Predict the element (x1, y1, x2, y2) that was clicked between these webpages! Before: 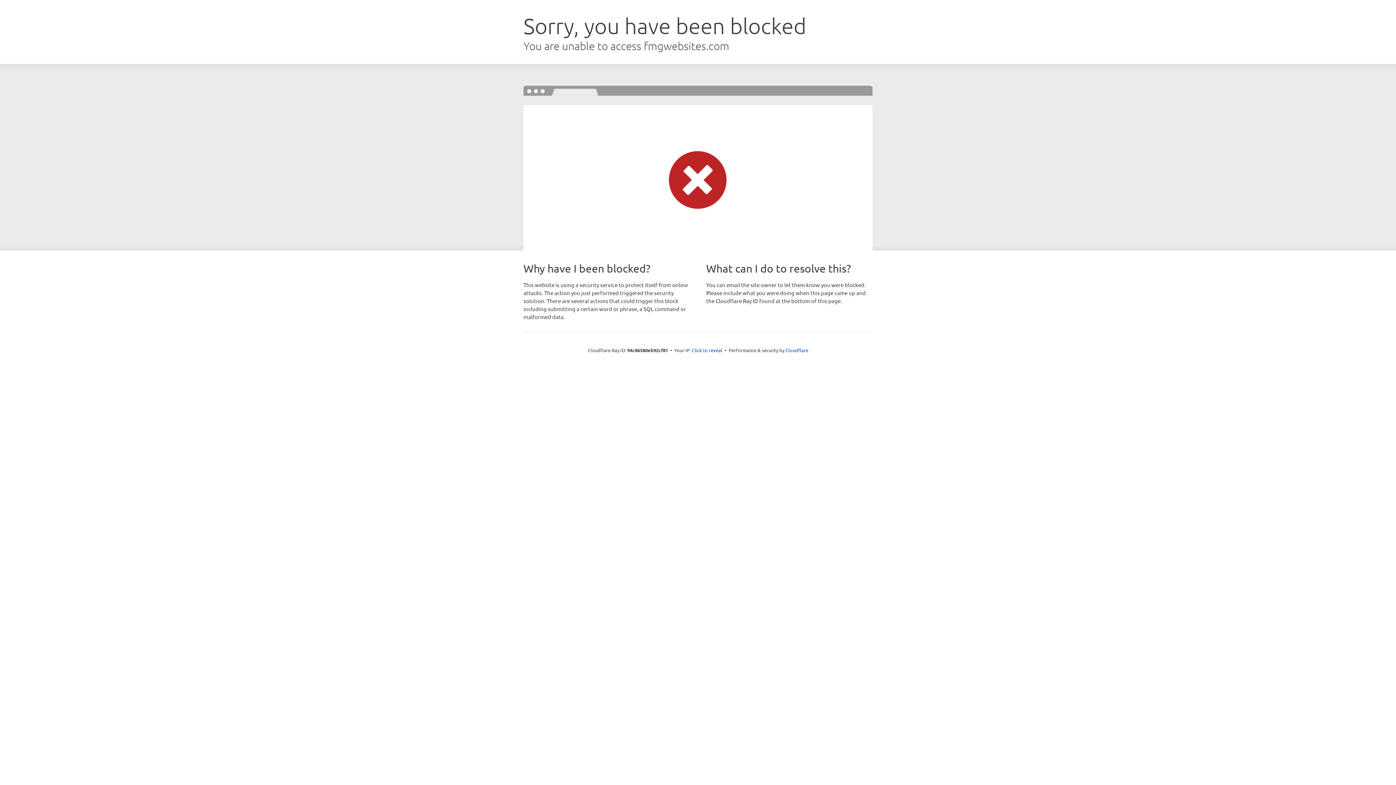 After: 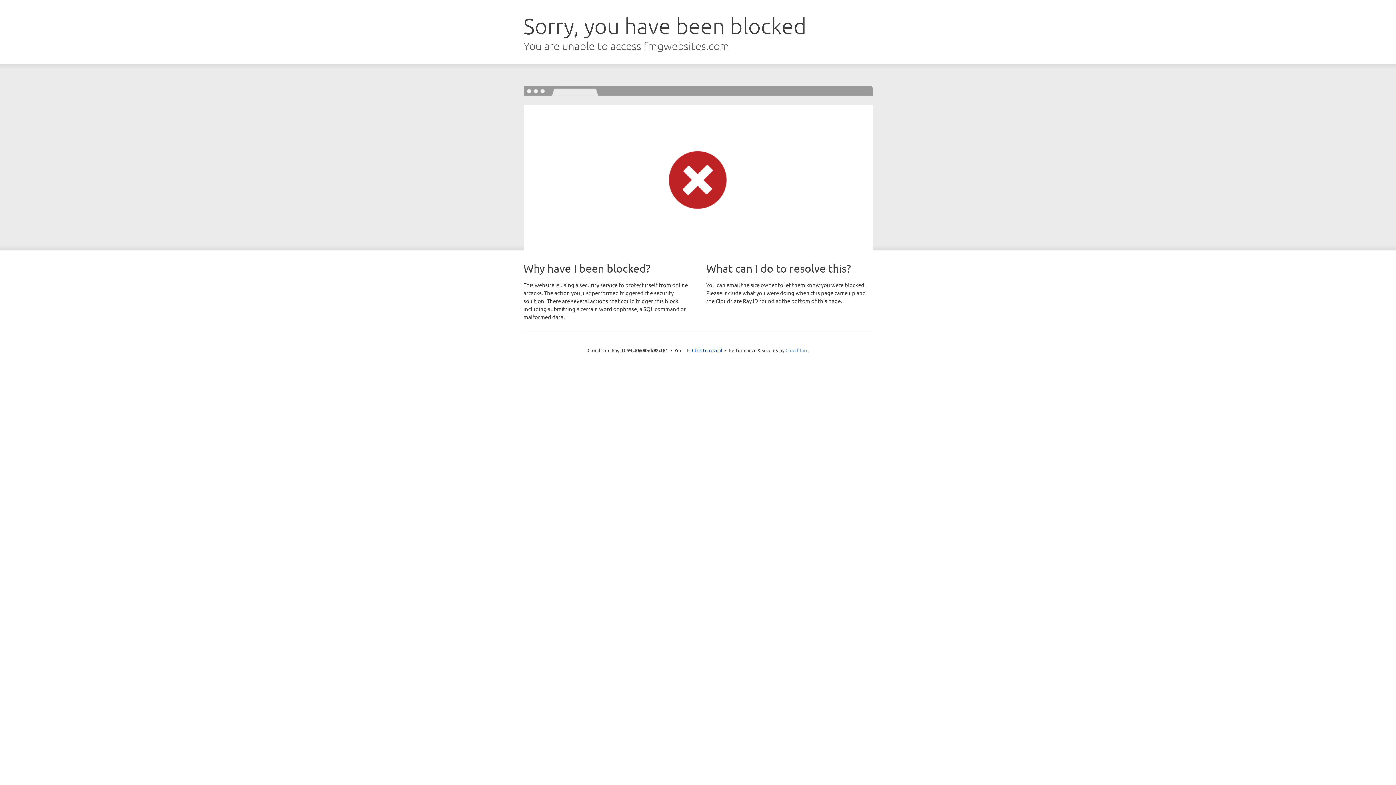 Action: bbox: (785, 347, 808, 353) label: Cloudflare